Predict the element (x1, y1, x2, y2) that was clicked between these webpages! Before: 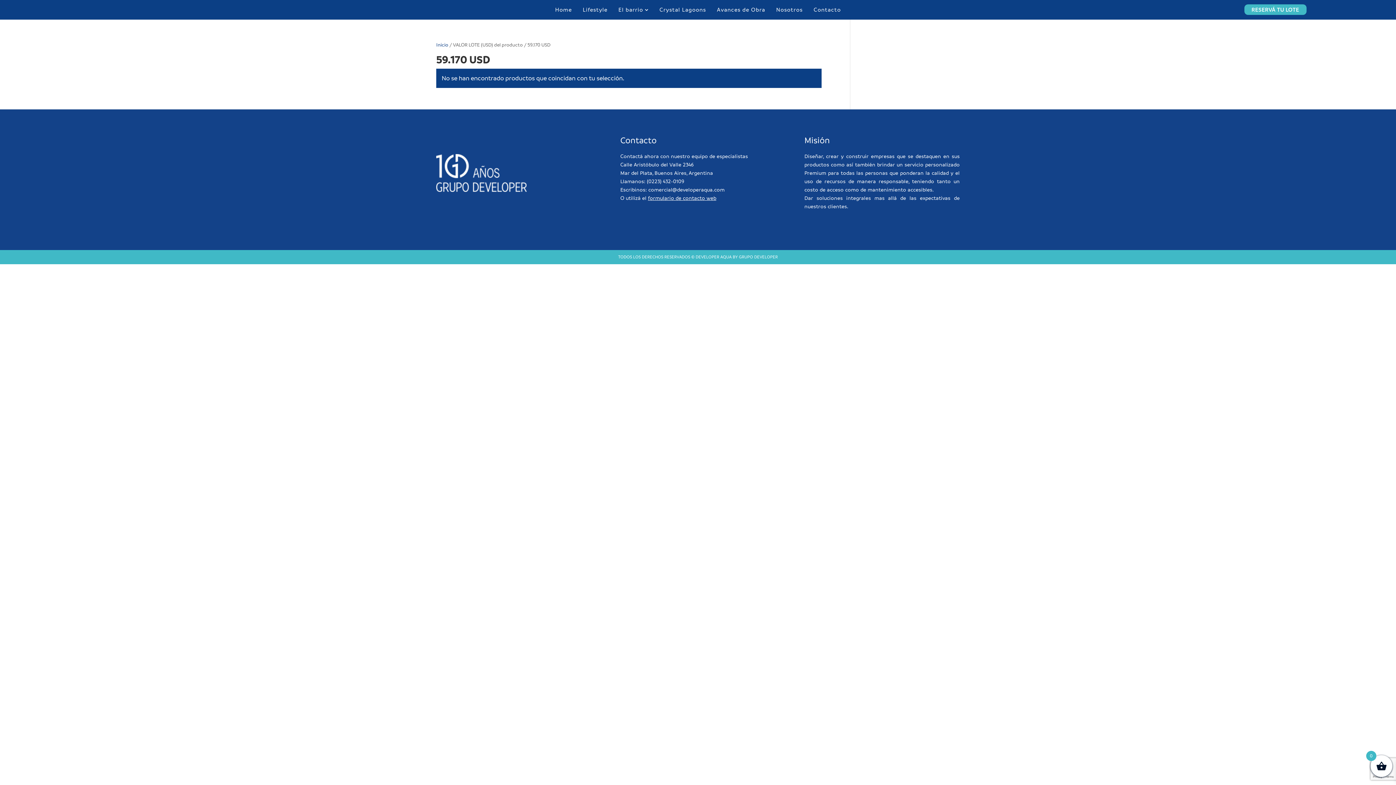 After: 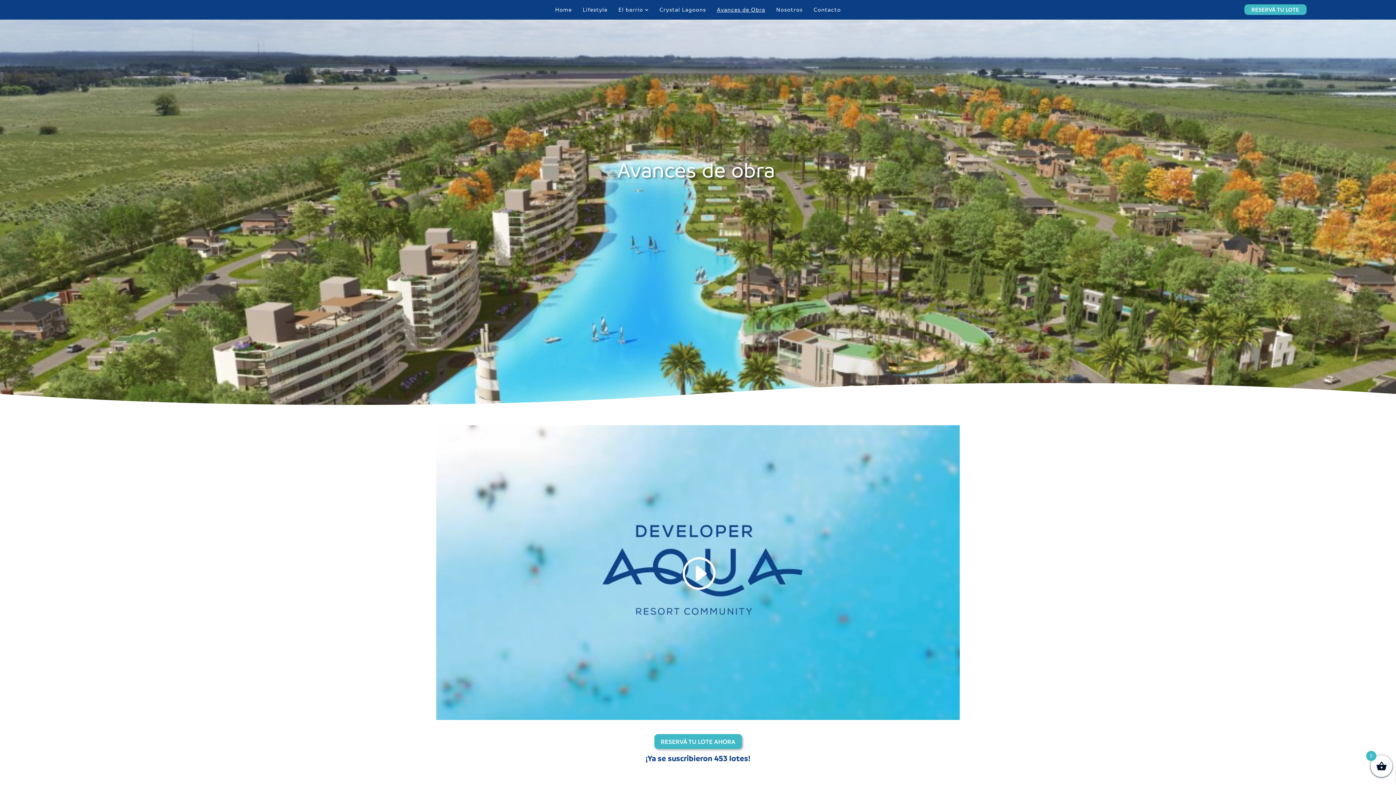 Action: bbox: (717, 0, 765, 19) label: Avances de Obra